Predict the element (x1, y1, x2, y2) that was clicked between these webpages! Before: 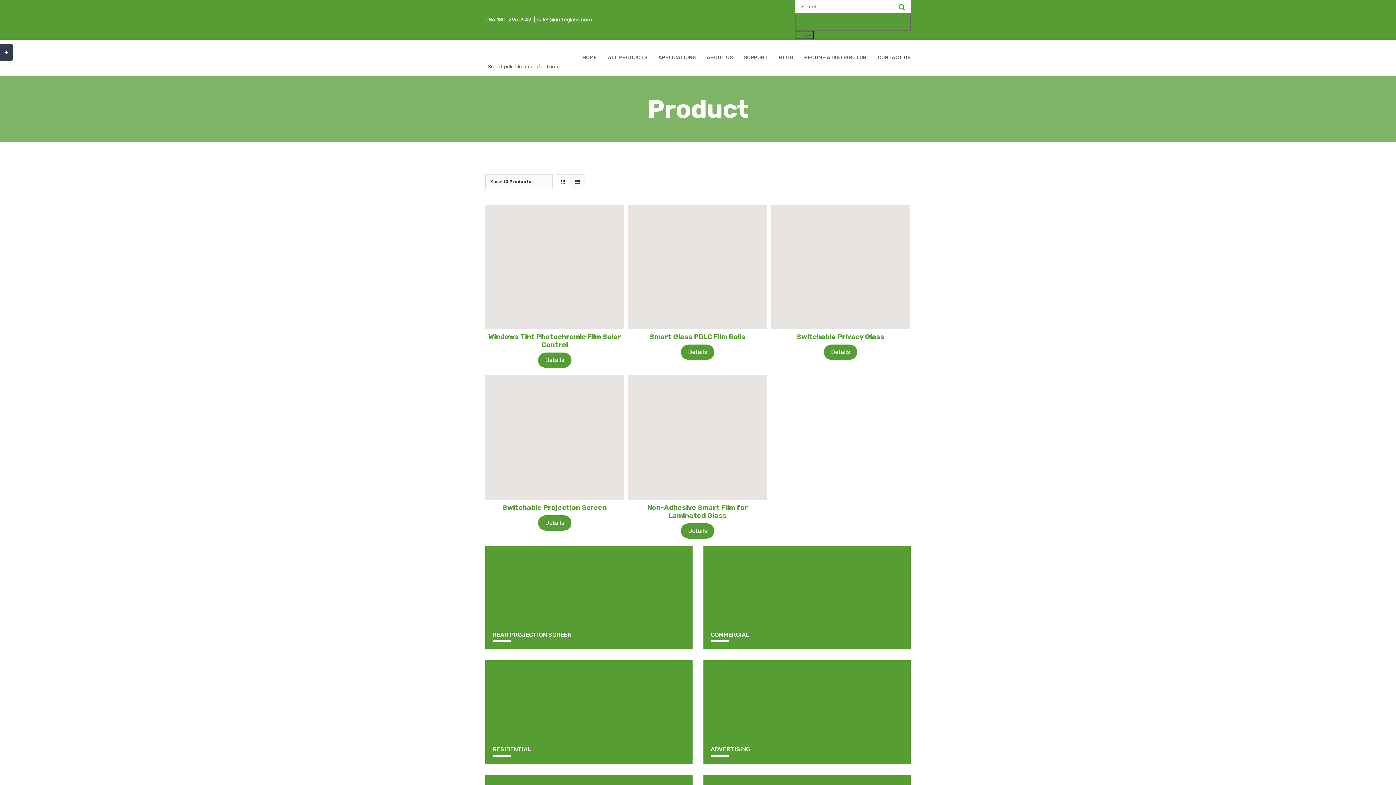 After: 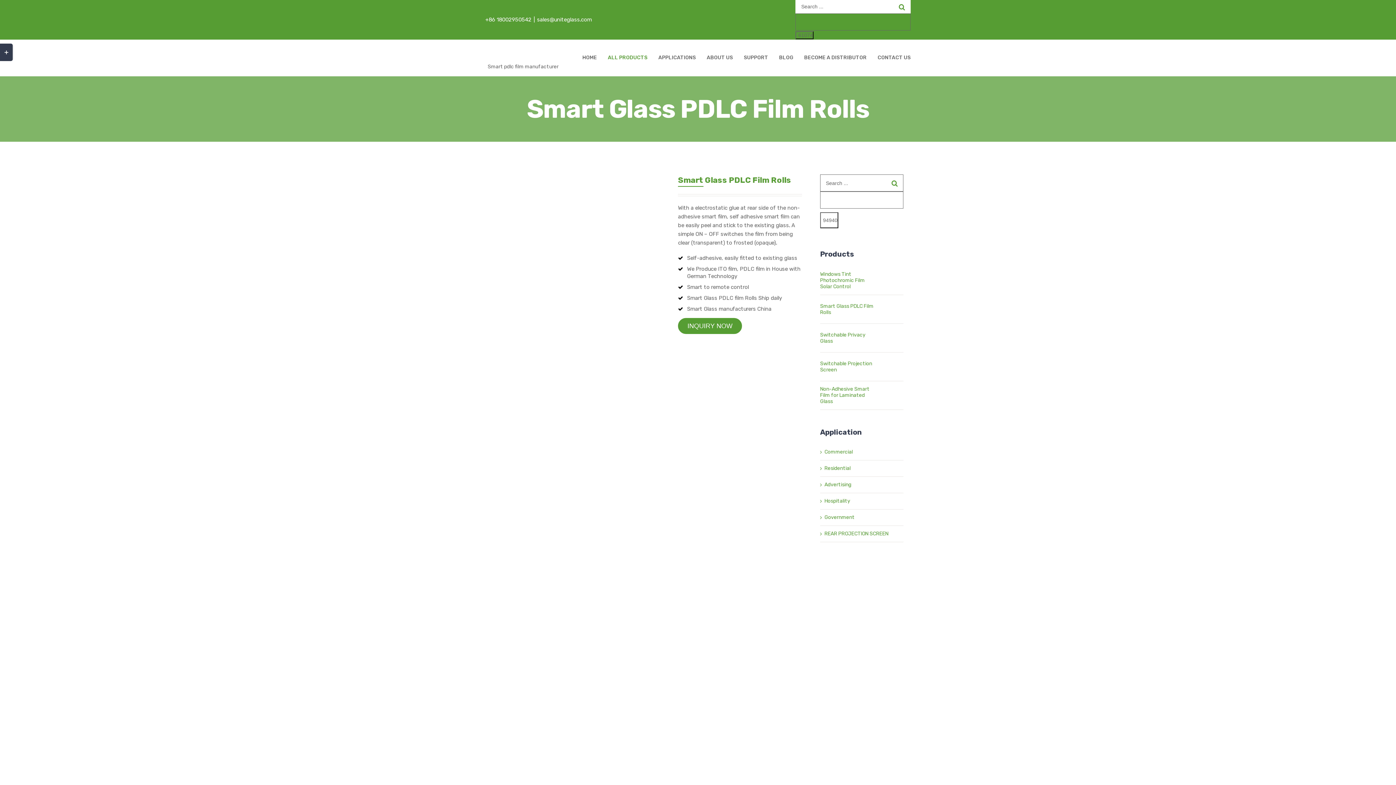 Action: bbox: (628, 204, 767, 329) label: Smart Glass PDLC Film Rolls